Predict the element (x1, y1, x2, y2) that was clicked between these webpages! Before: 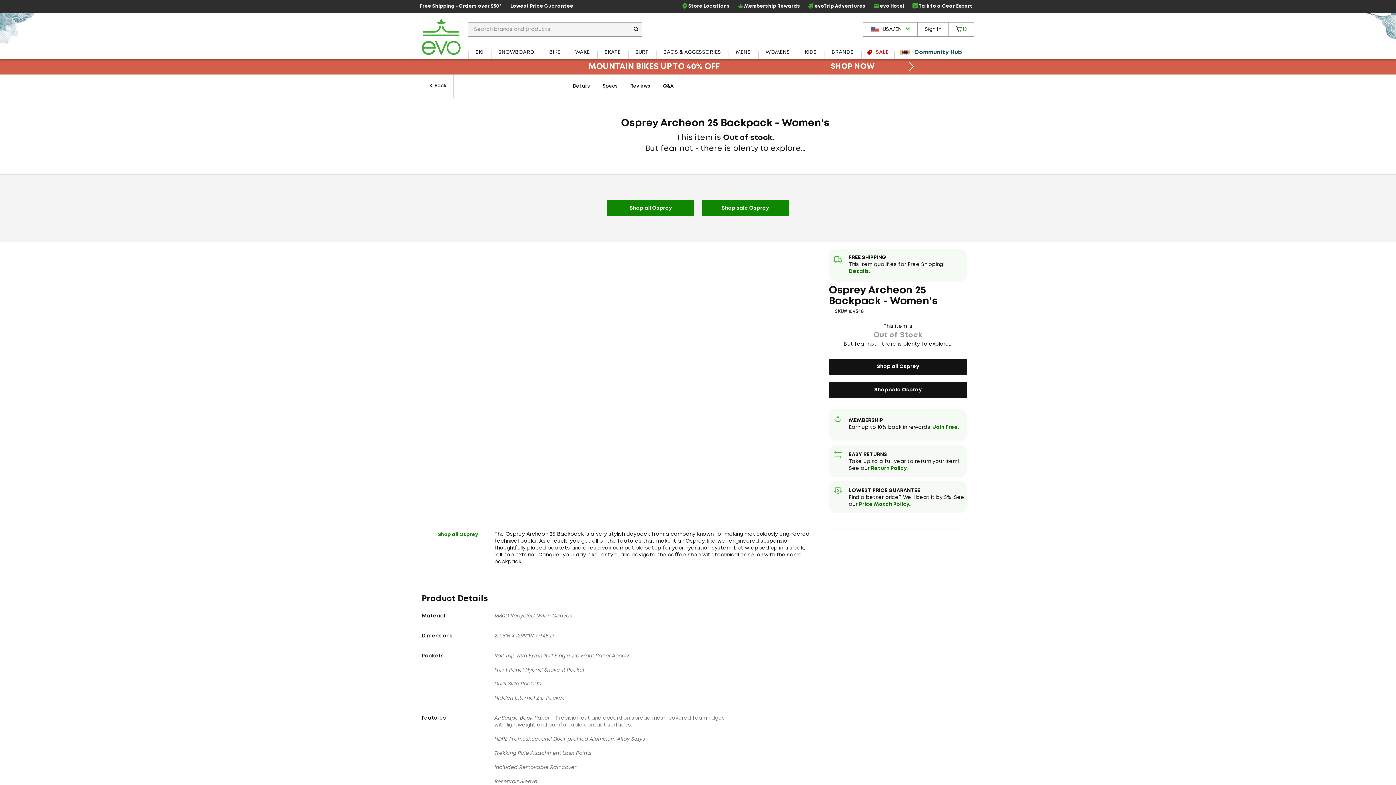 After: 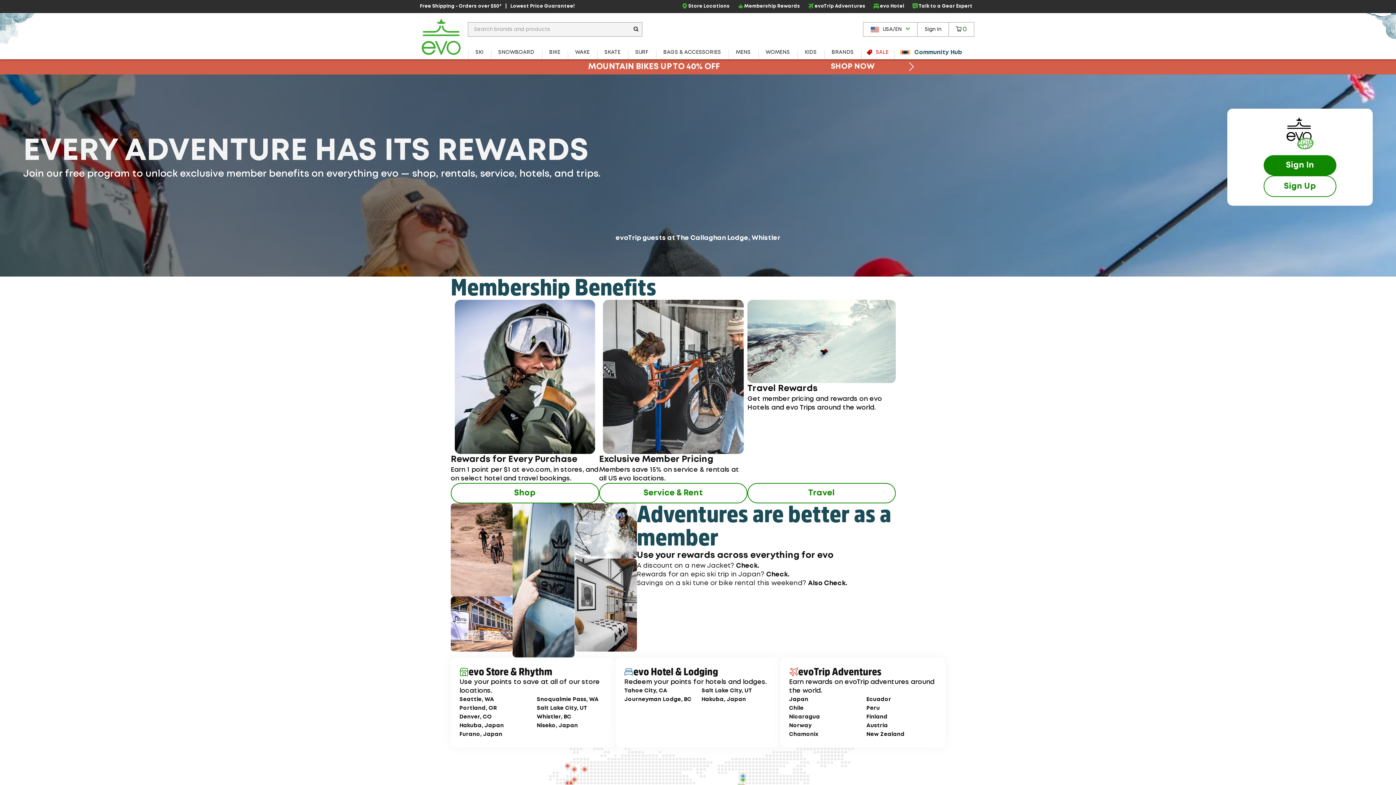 Action: bbox: (733, 0, 804, 13) label: Membership Rewards